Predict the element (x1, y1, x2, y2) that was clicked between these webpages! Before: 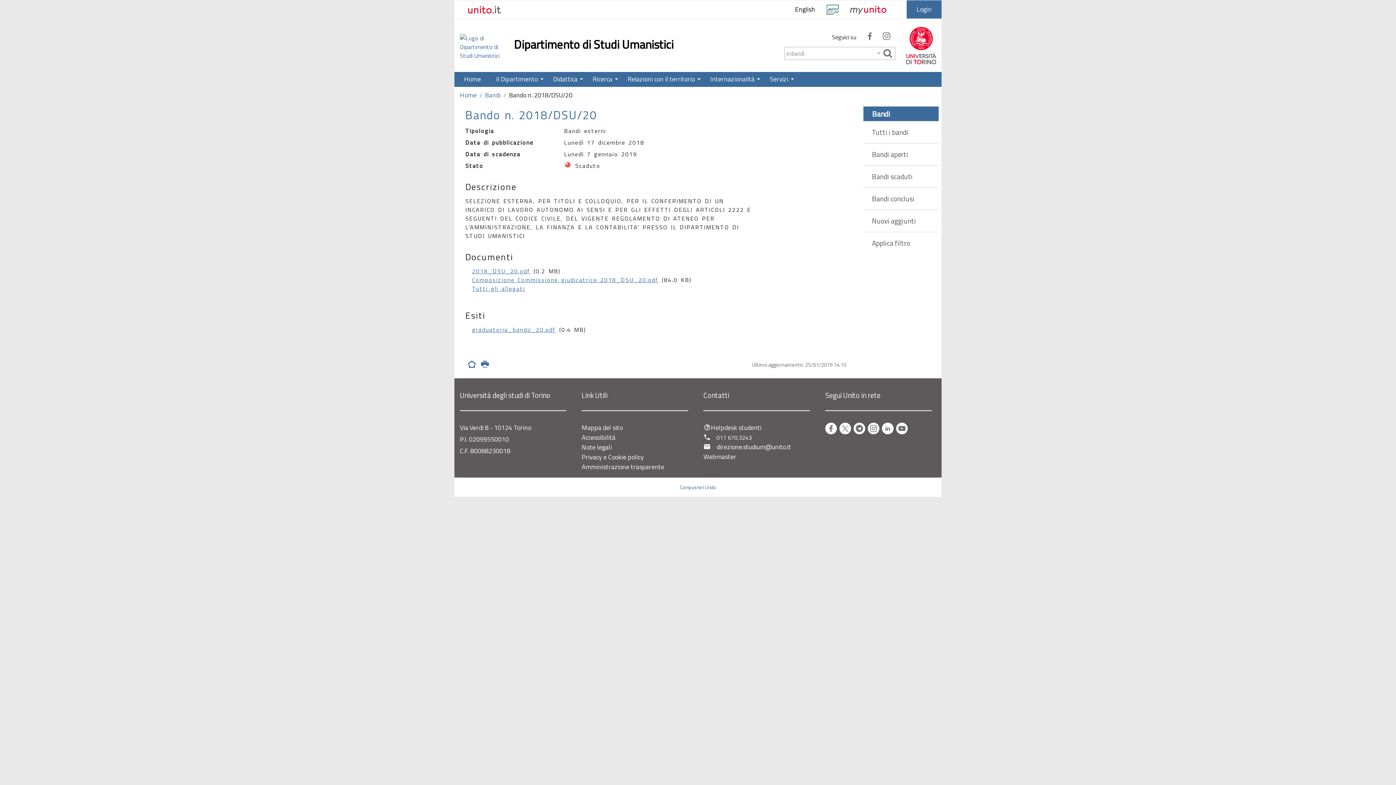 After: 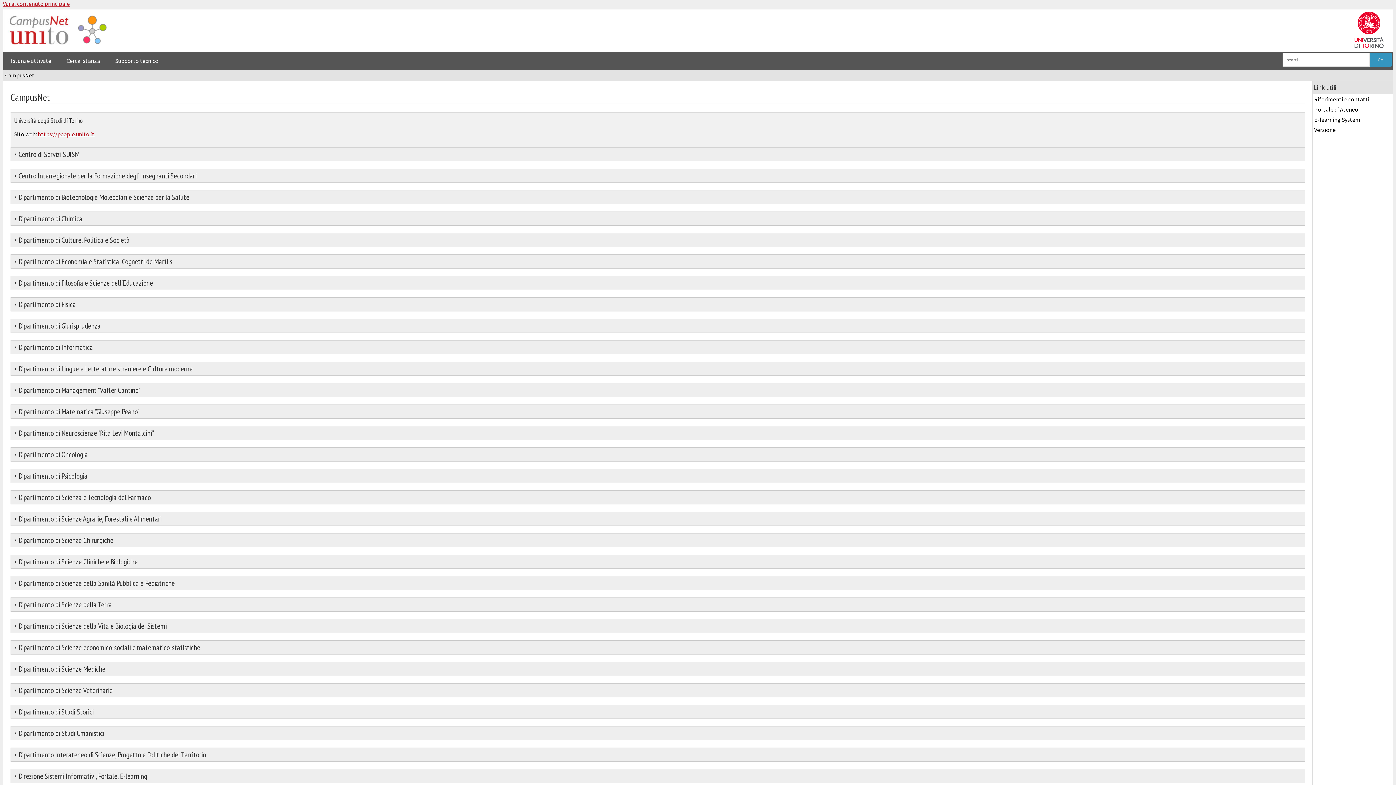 Action: label: Campusnet Unito bbox: (680, 483, 716, 491)